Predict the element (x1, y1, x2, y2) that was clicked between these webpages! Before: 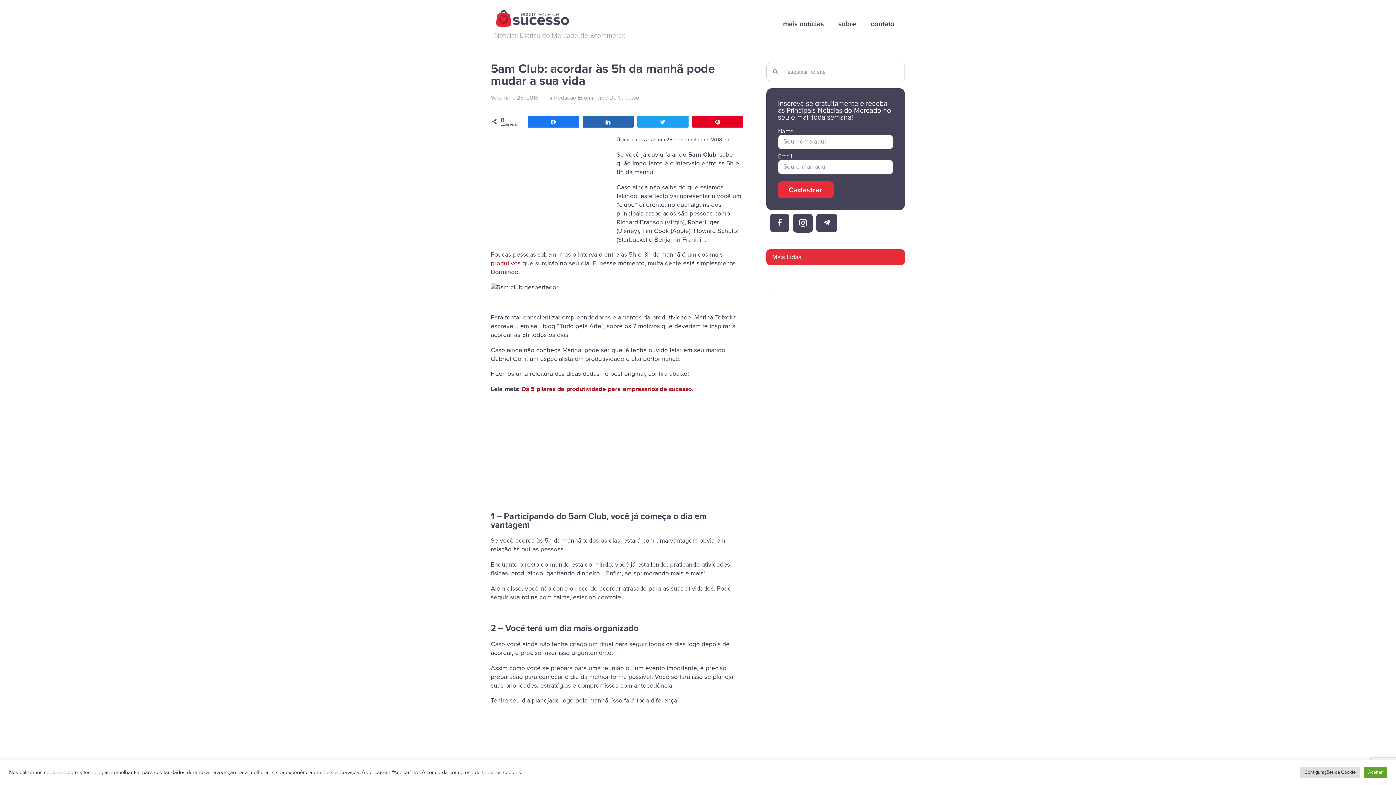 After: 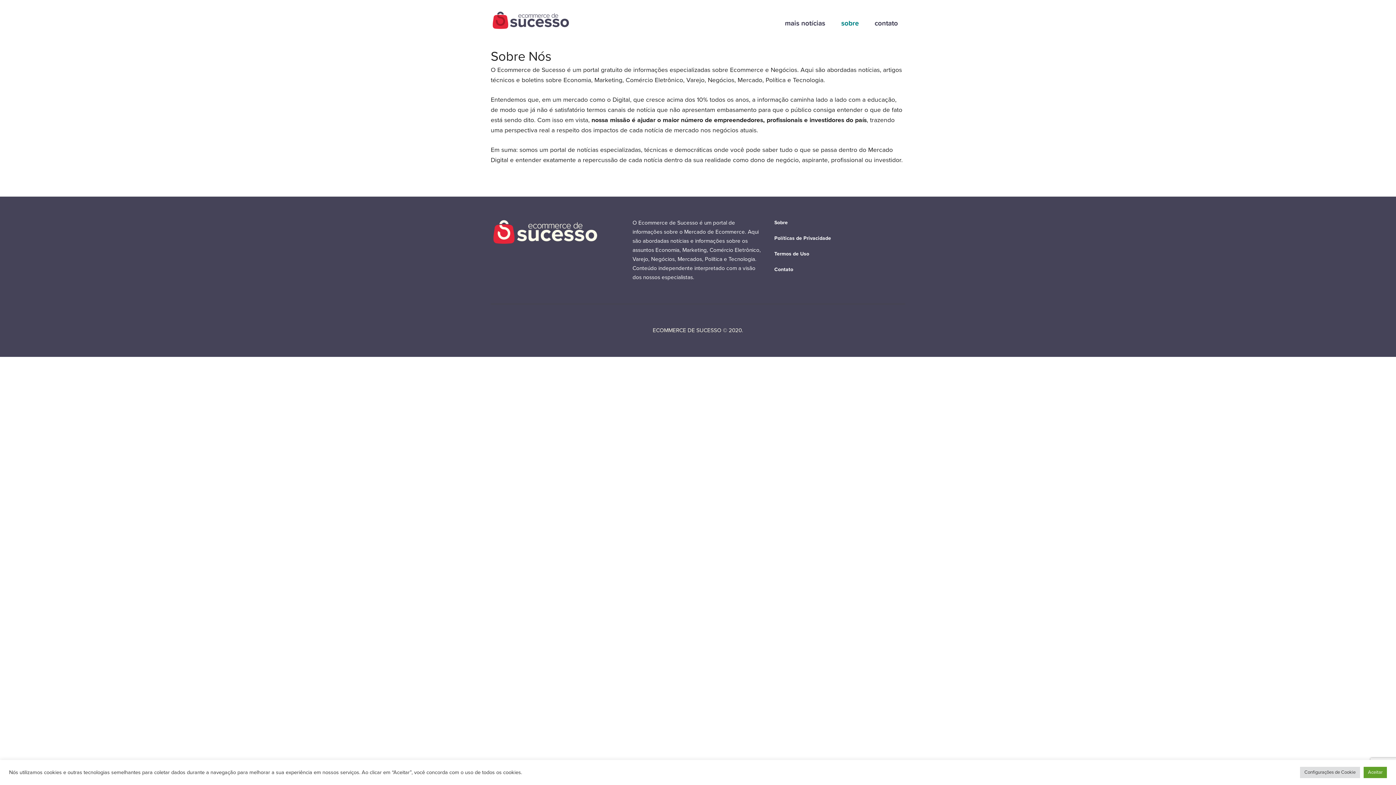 Action: bbox: (831, 44, 863, 61) label: sobre